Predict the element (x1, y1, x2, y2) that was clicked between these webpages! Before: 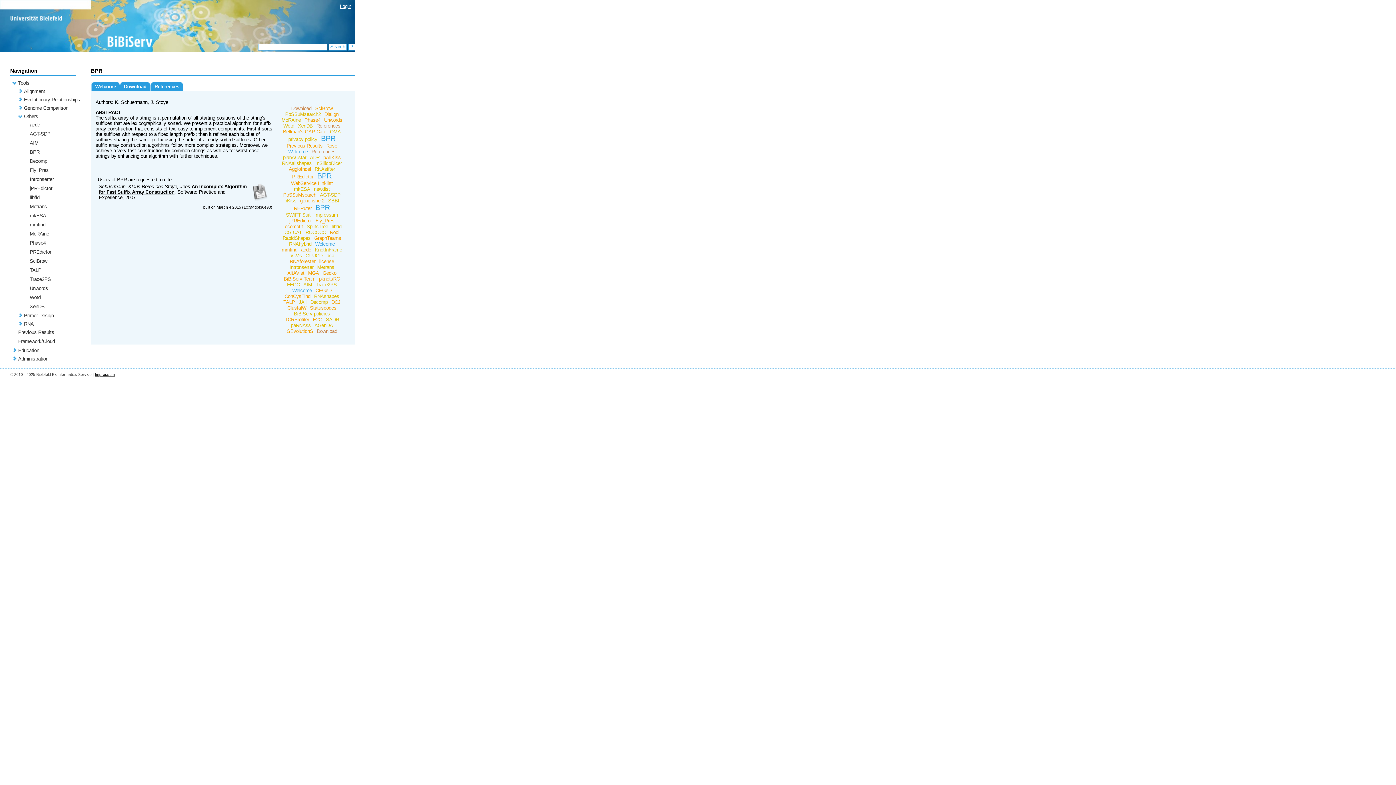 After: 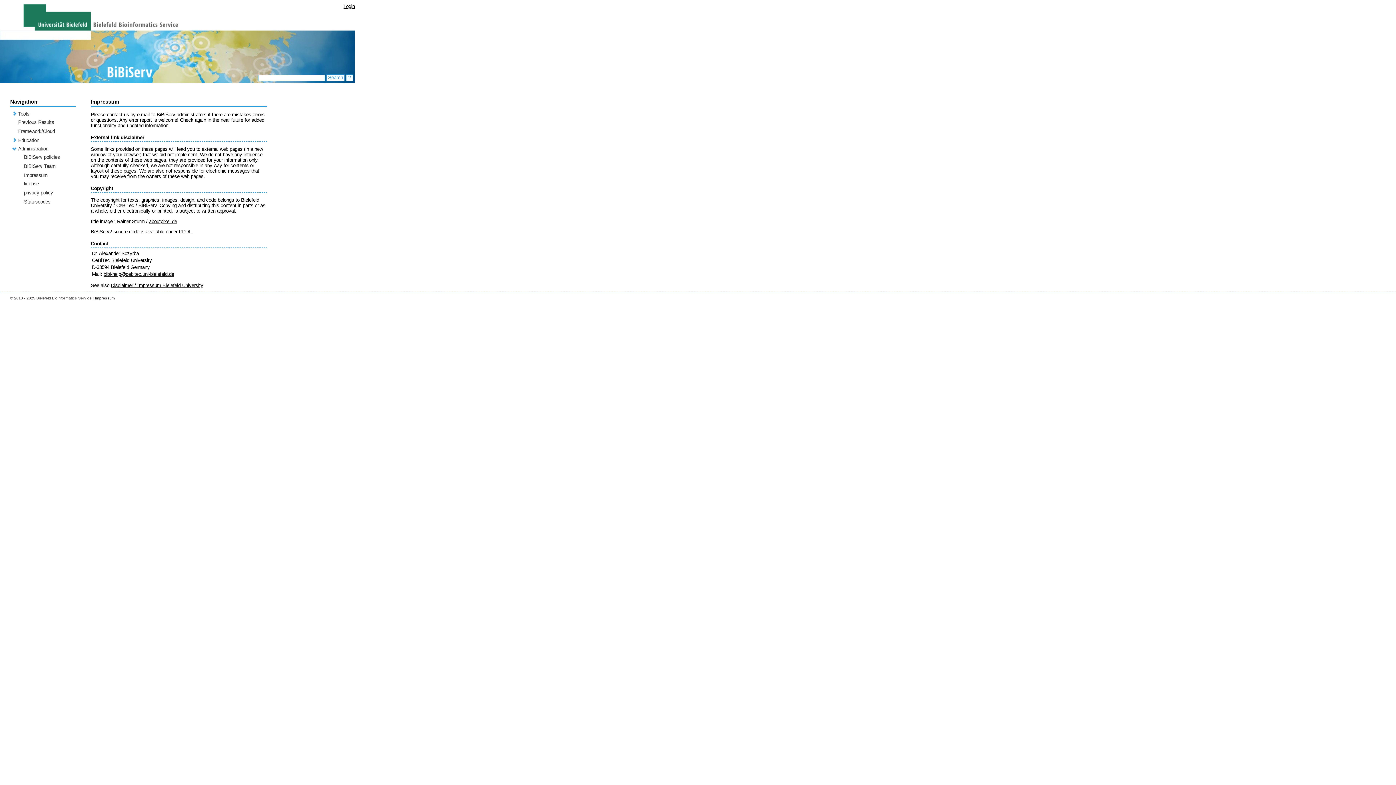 Action: label: Impressum bbox: (94, 372, 114, 376)